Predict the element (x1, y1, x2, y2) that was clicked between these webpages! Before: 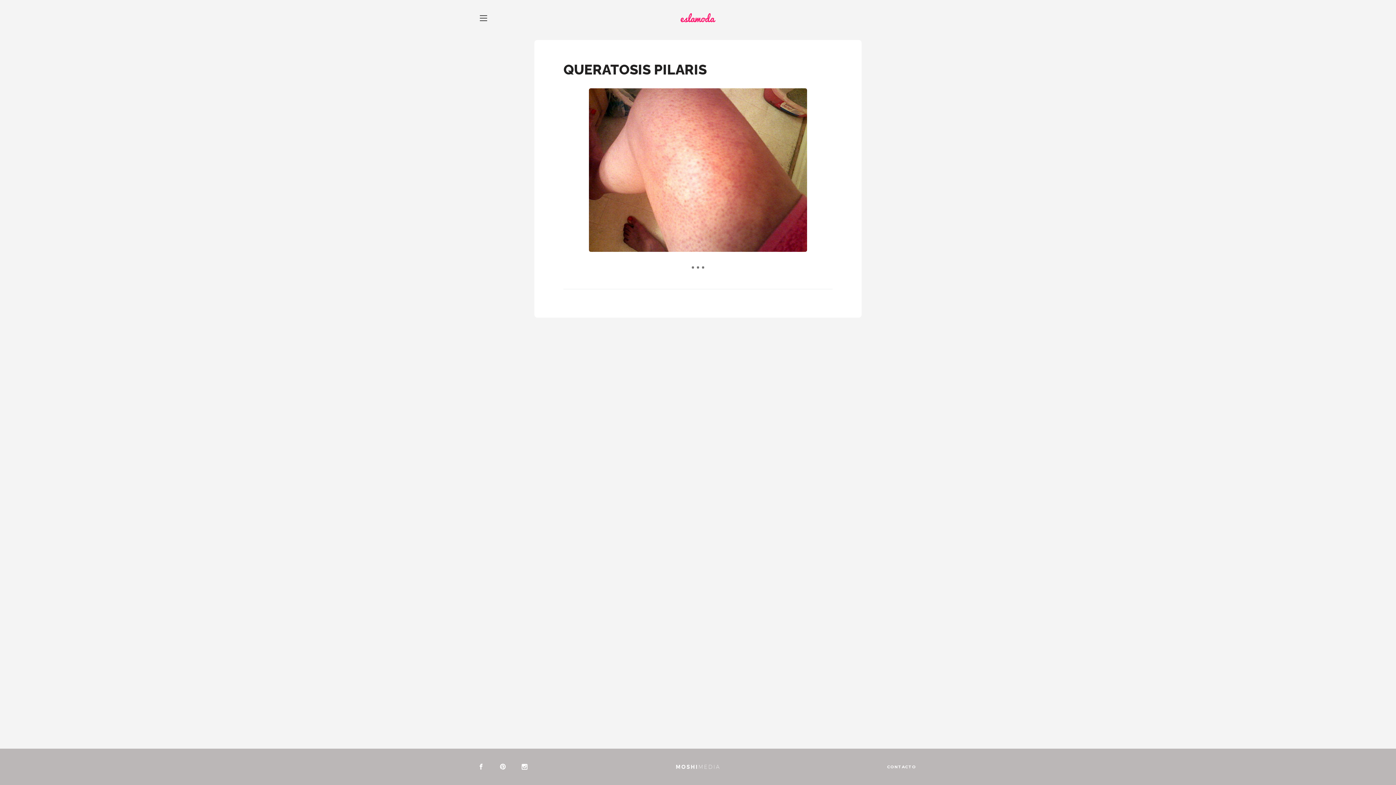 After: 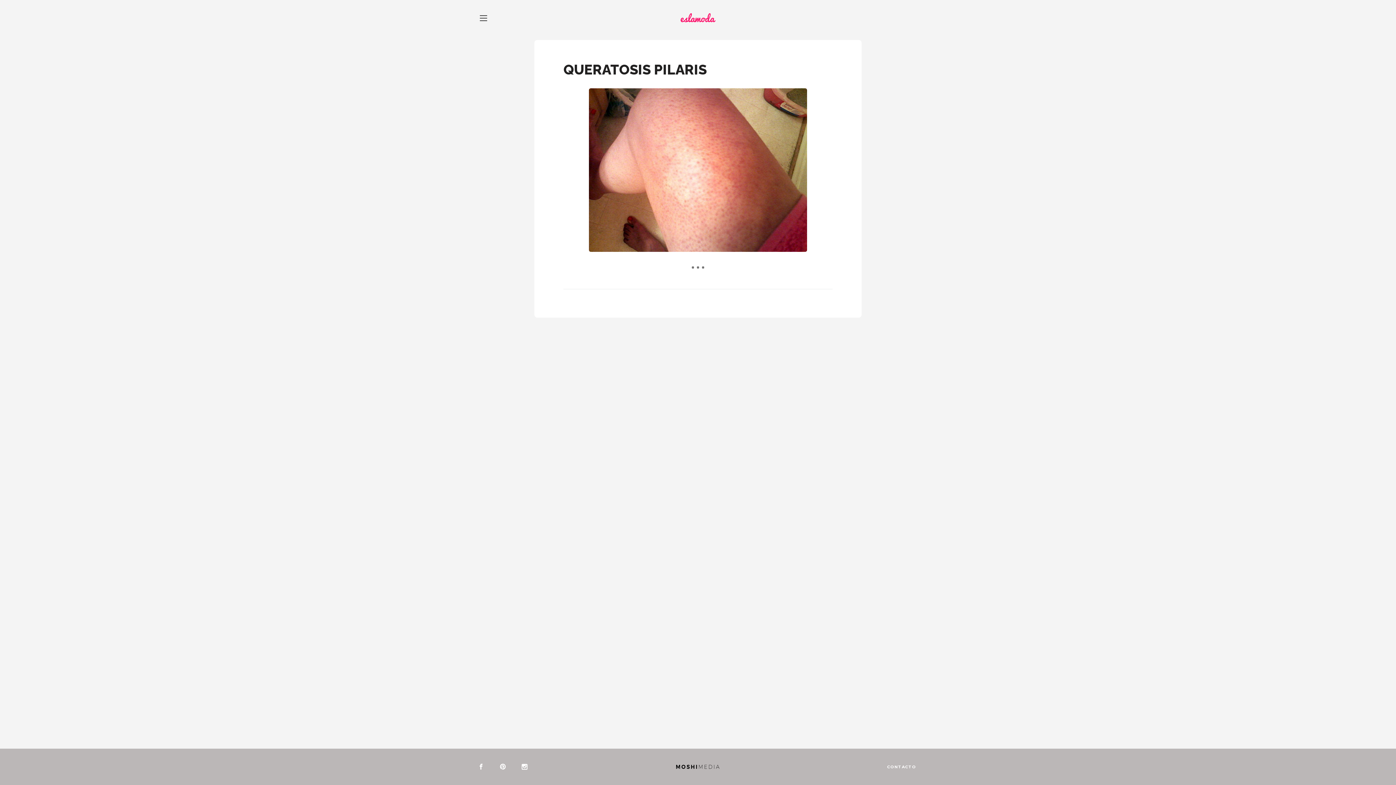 Action: label: Moshi Media bbox: (676, 756, 720, 778)